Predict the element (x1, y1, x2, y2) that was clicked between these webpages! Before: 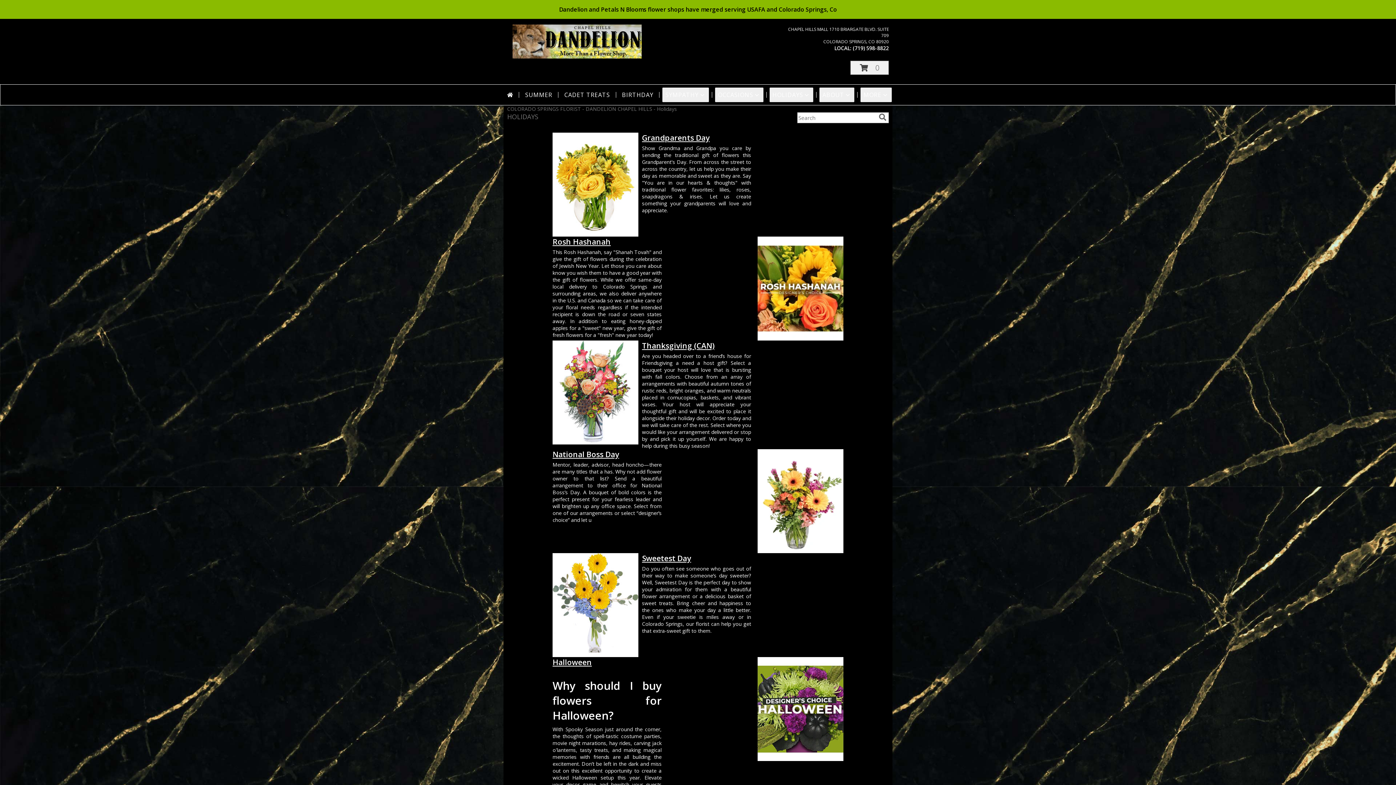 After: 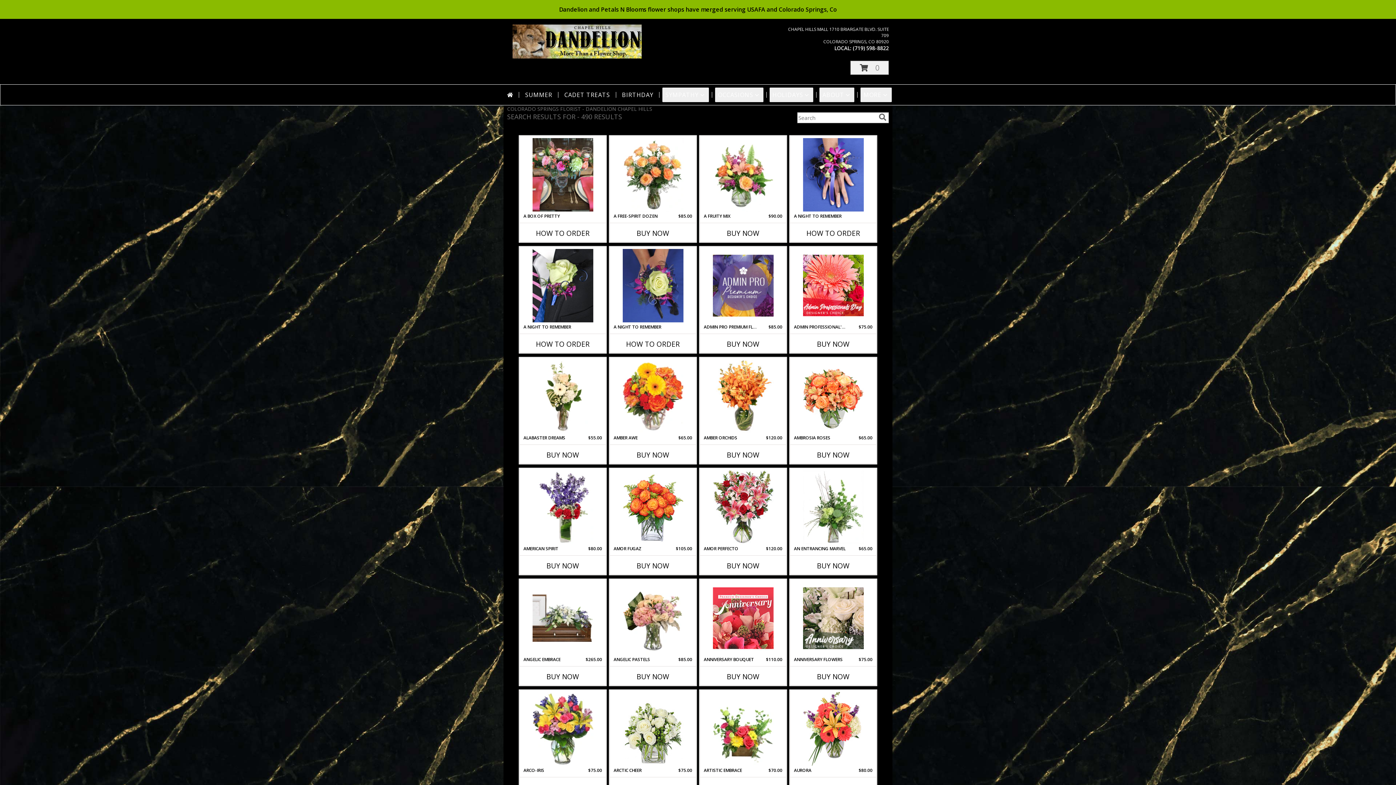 Action: bbox: (877, 113, 888, 121) label: search